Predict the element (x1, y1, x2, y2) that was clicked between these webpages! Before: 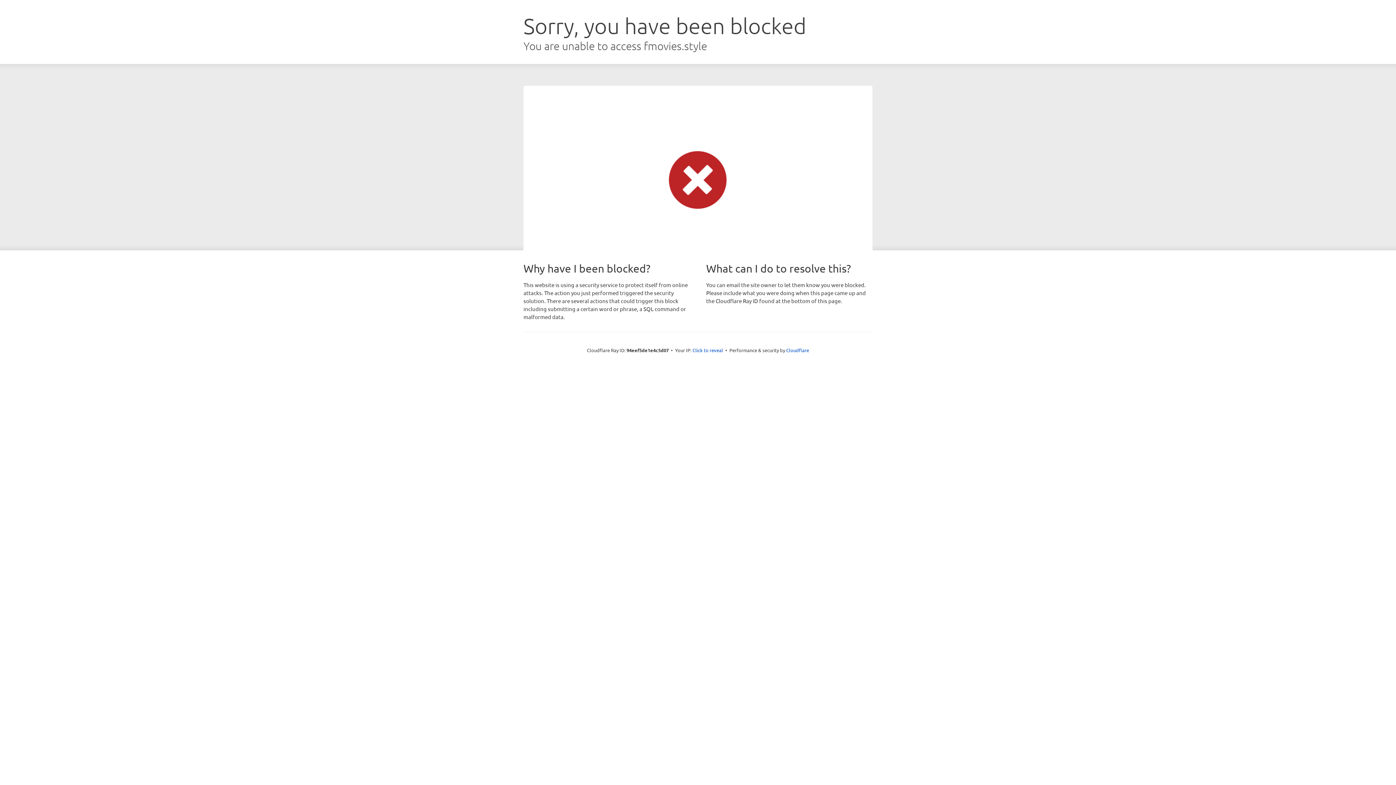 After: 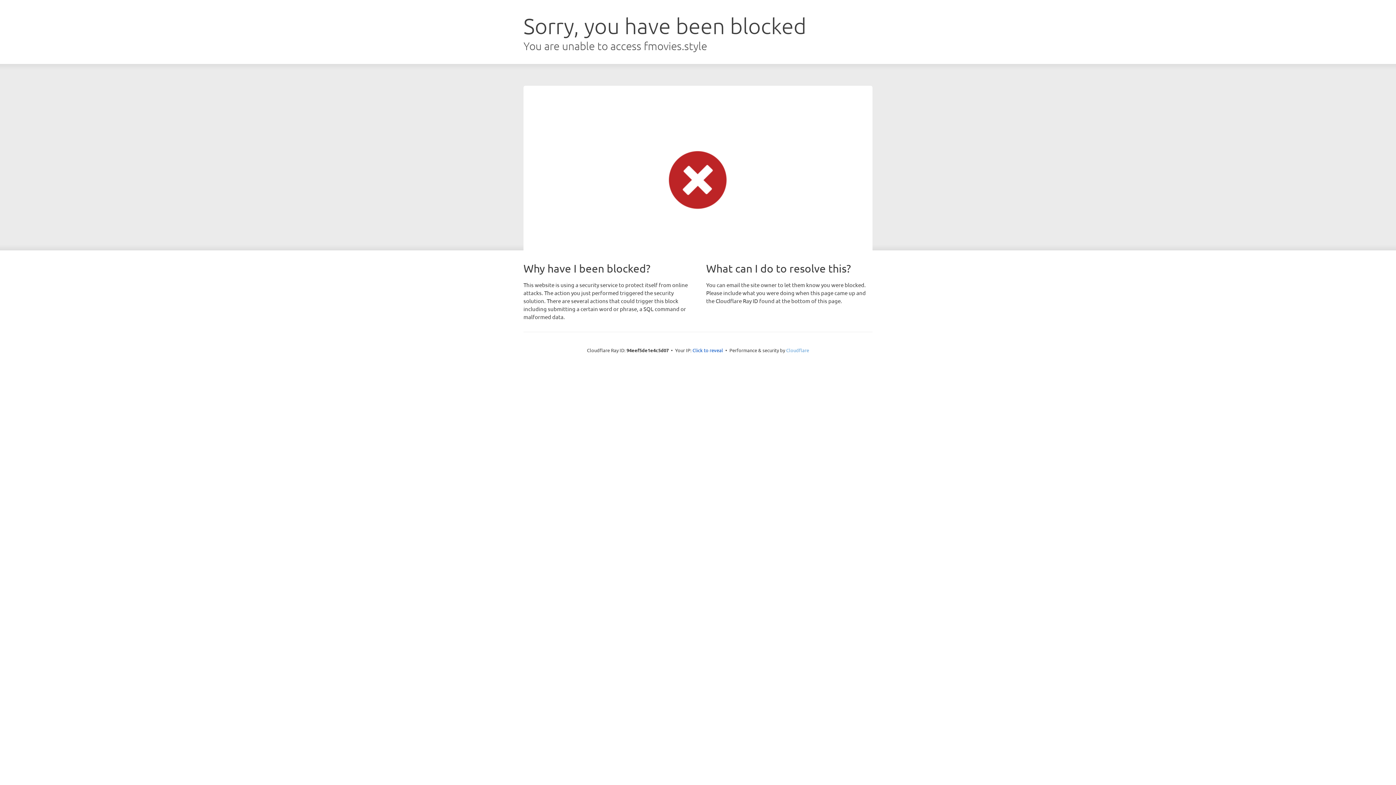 Action: label: Cloudflare bbox: (786, 347, 809, 353)